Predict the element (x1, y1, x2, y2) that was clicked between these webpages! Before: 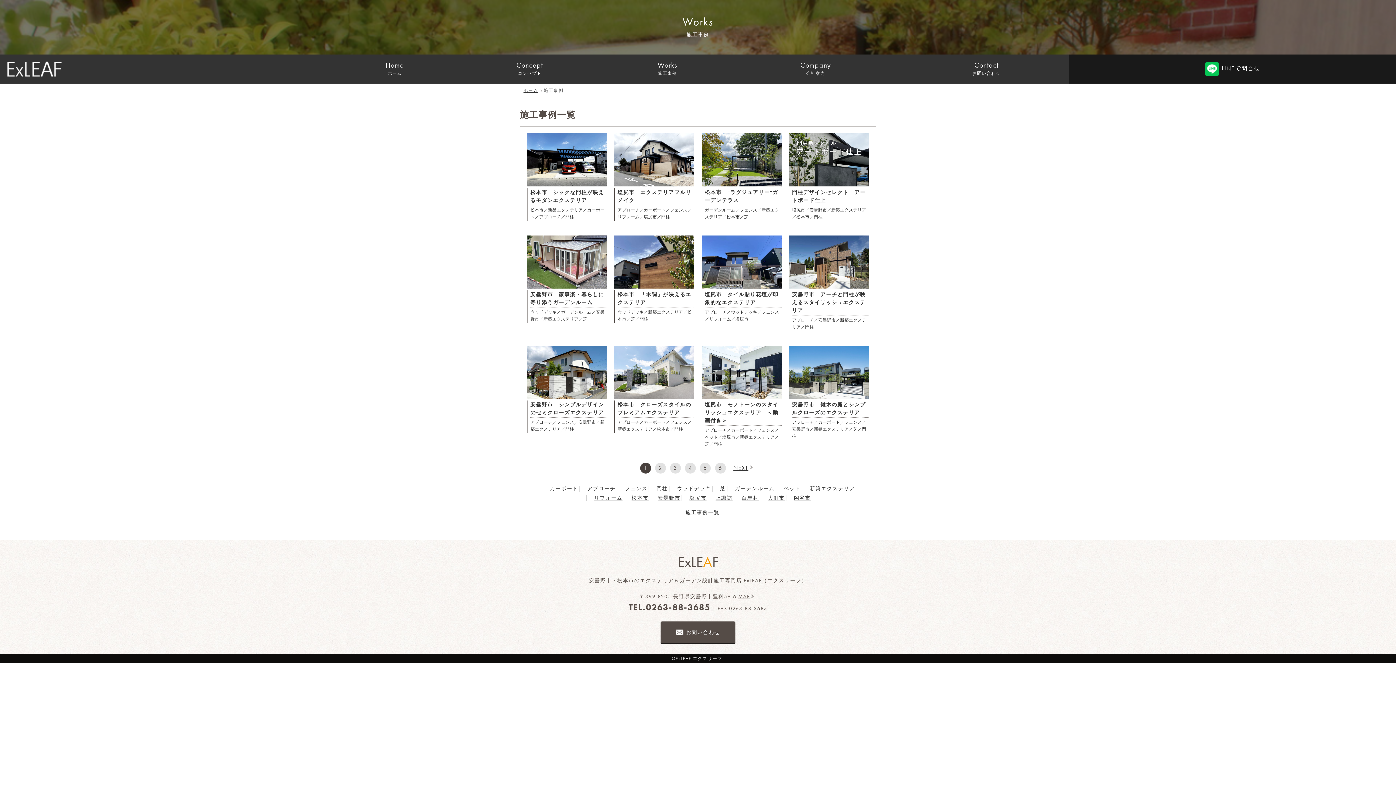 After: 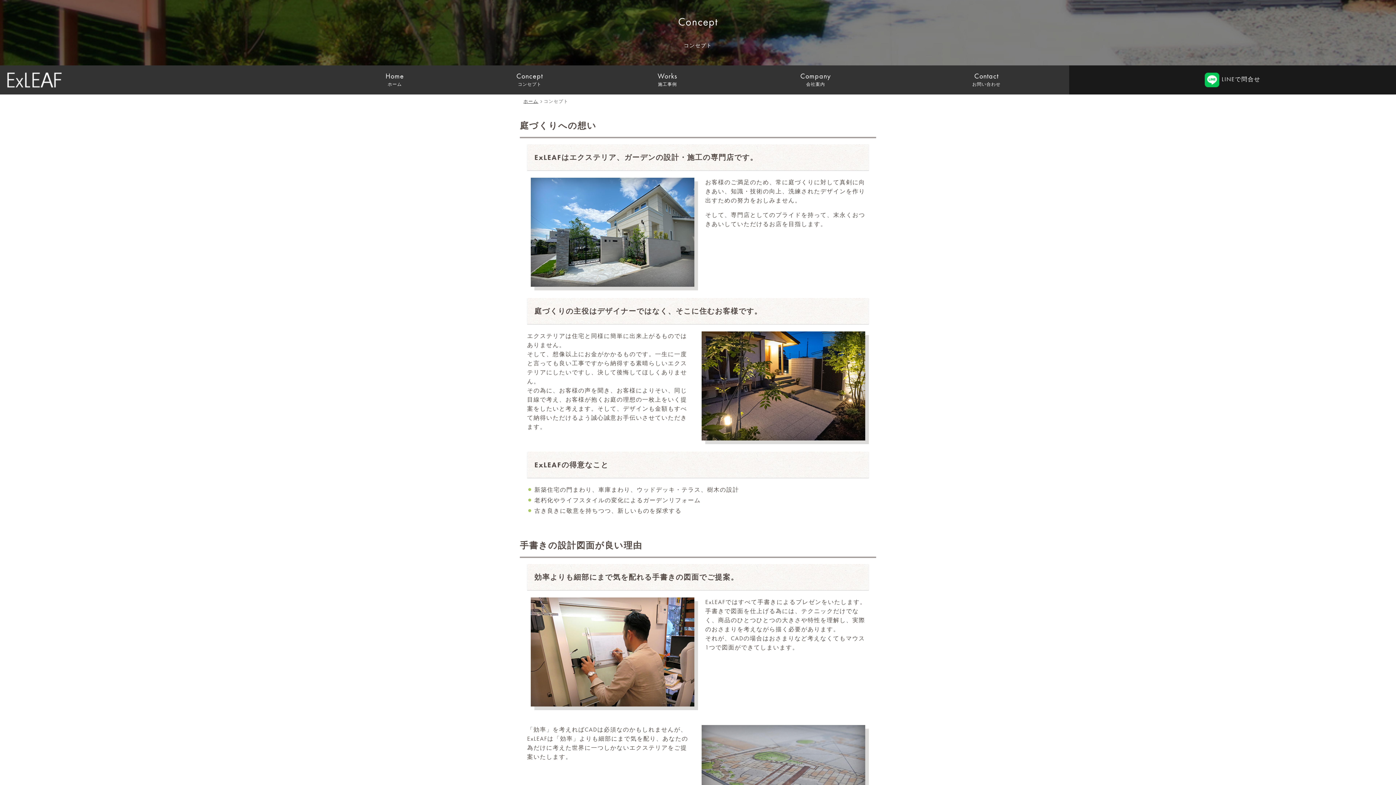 Action: label: Concept
コンセプト bbox: (452, 56, 607, 81)